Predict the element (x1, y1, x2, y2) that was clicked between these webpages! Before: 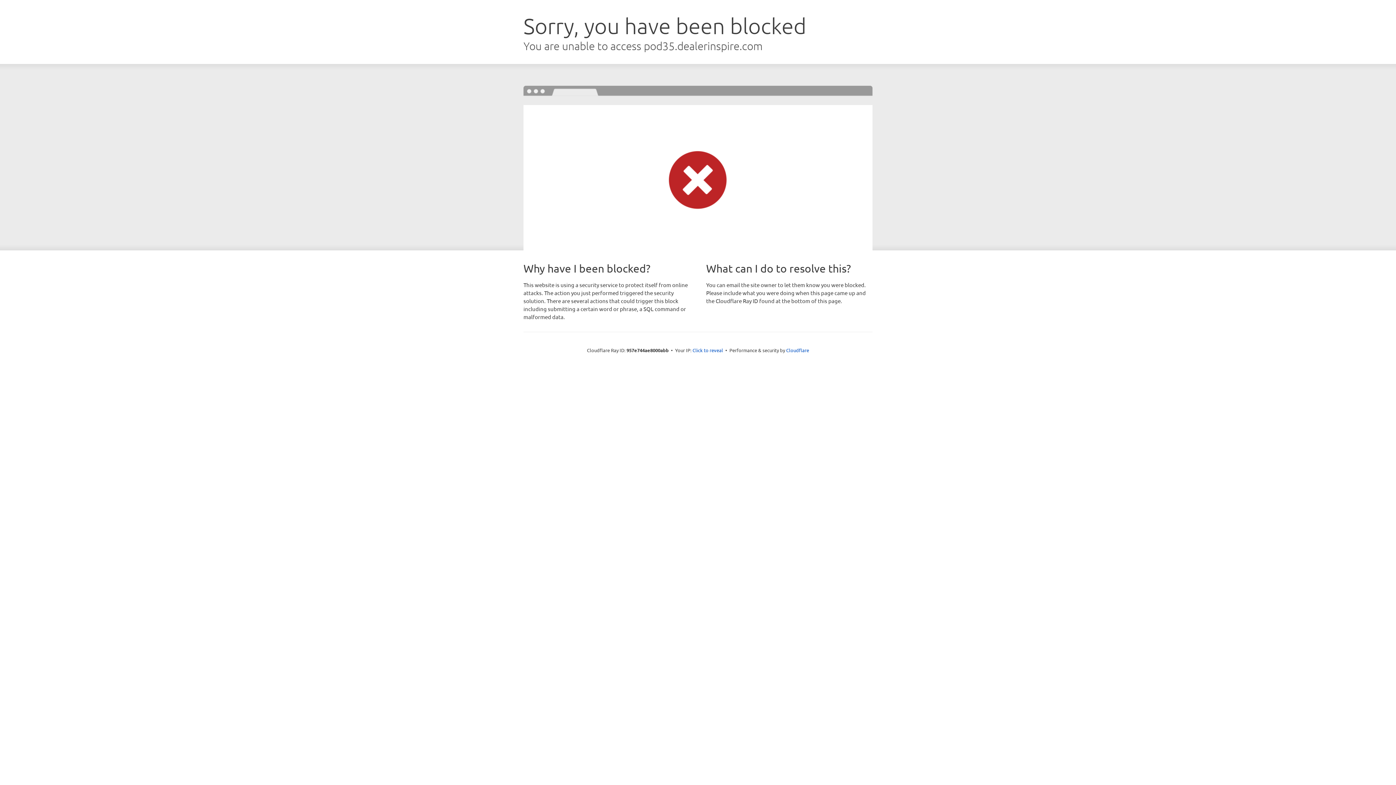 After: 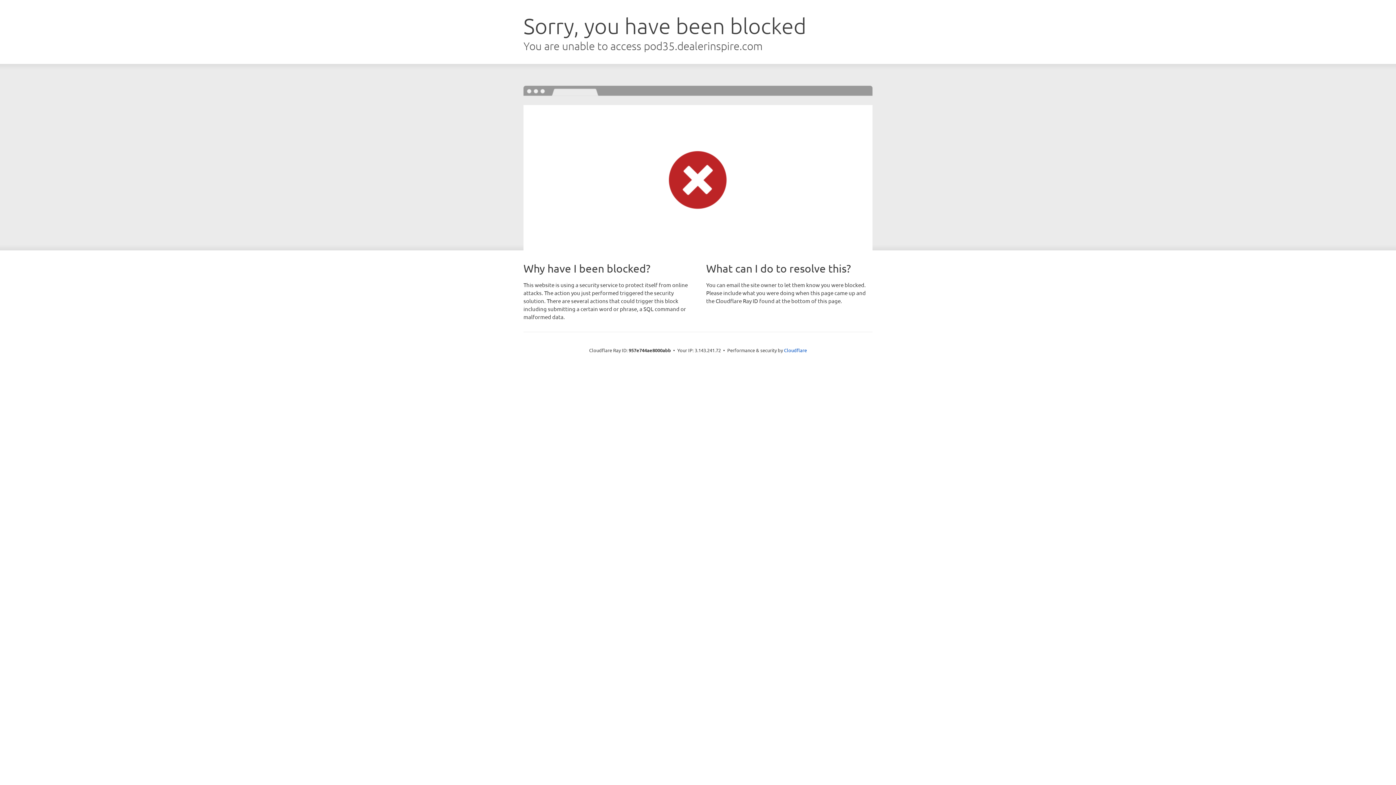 Action: bbox: (692, 346, 723, 353) label: Click to reveal